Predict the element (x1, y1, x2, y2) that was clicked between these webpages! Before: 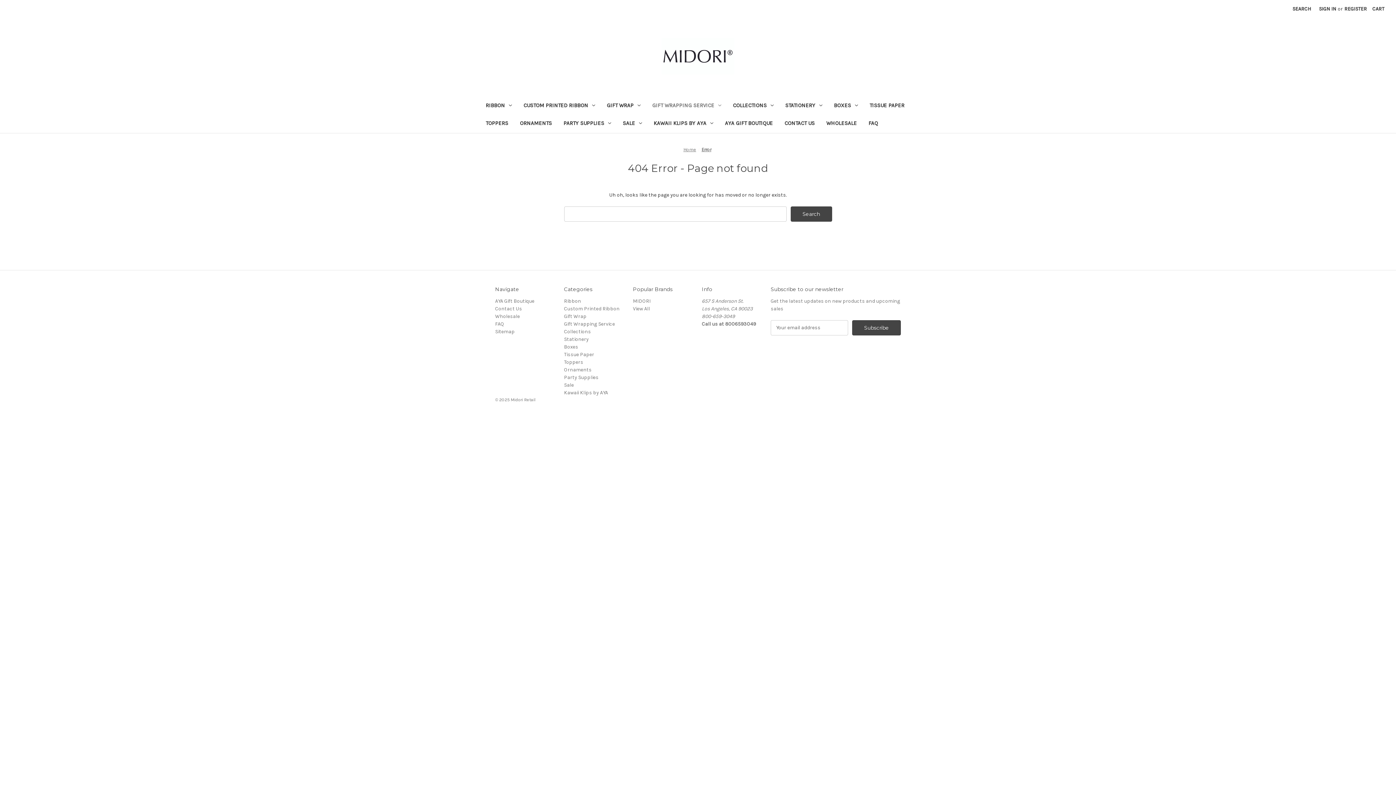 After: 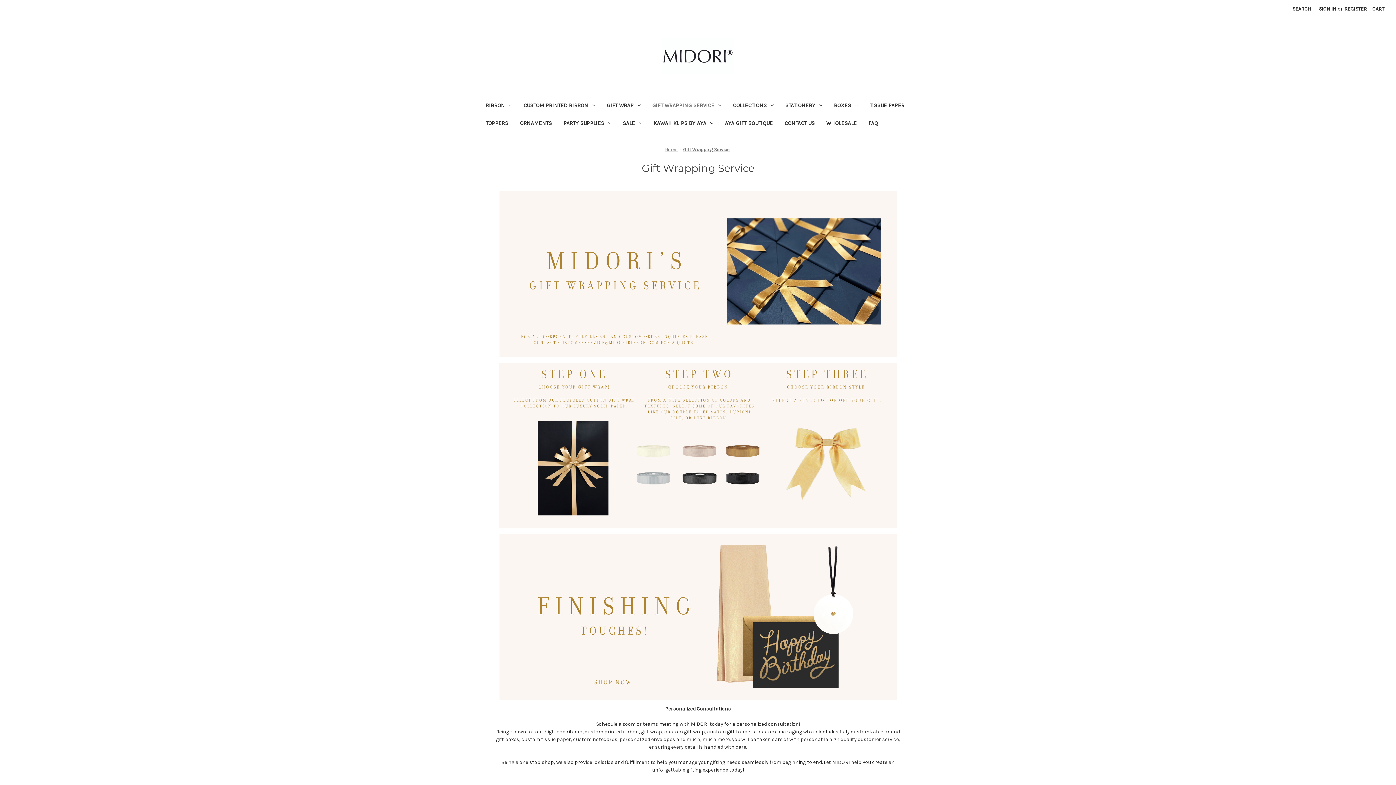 Action: label: Gift Wrapping Service bbox: (564, 321, 615, 327)